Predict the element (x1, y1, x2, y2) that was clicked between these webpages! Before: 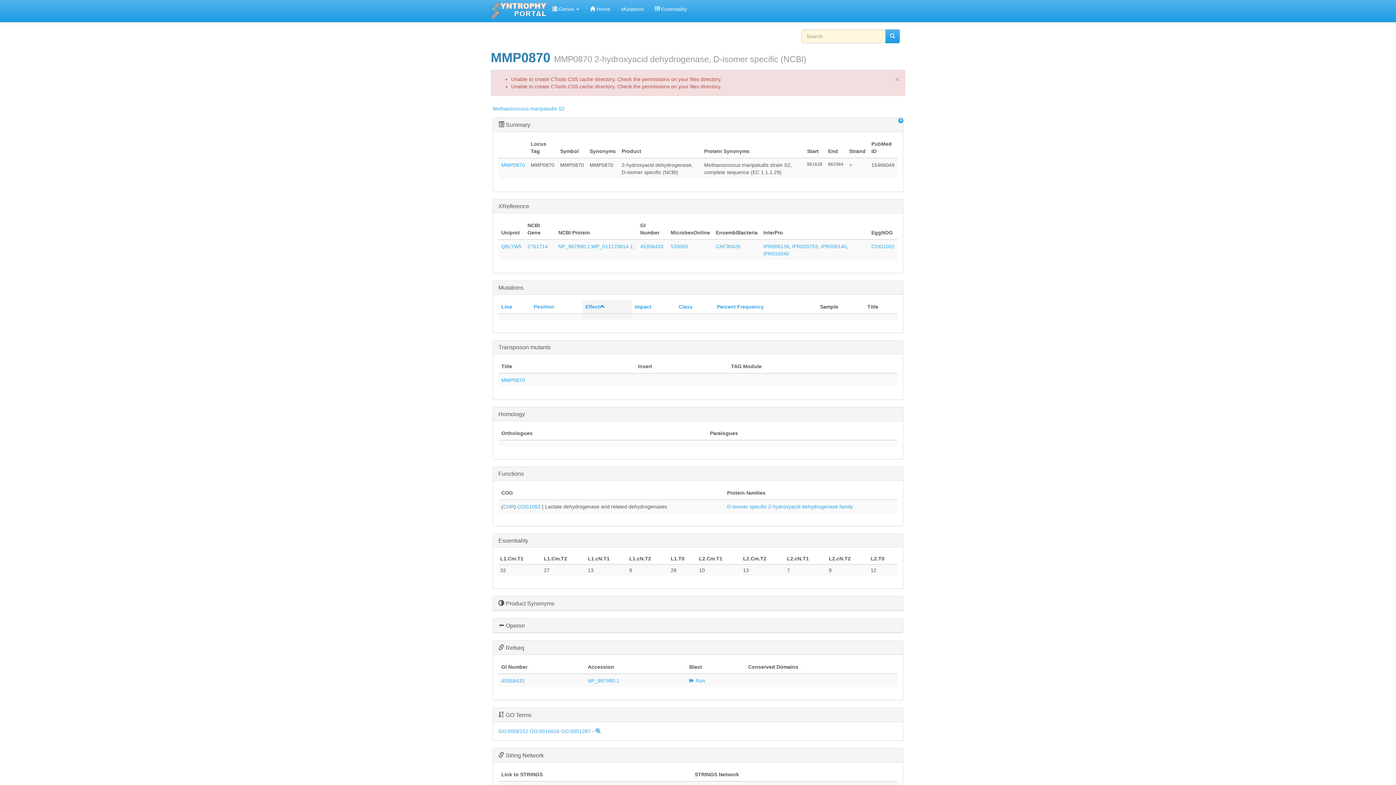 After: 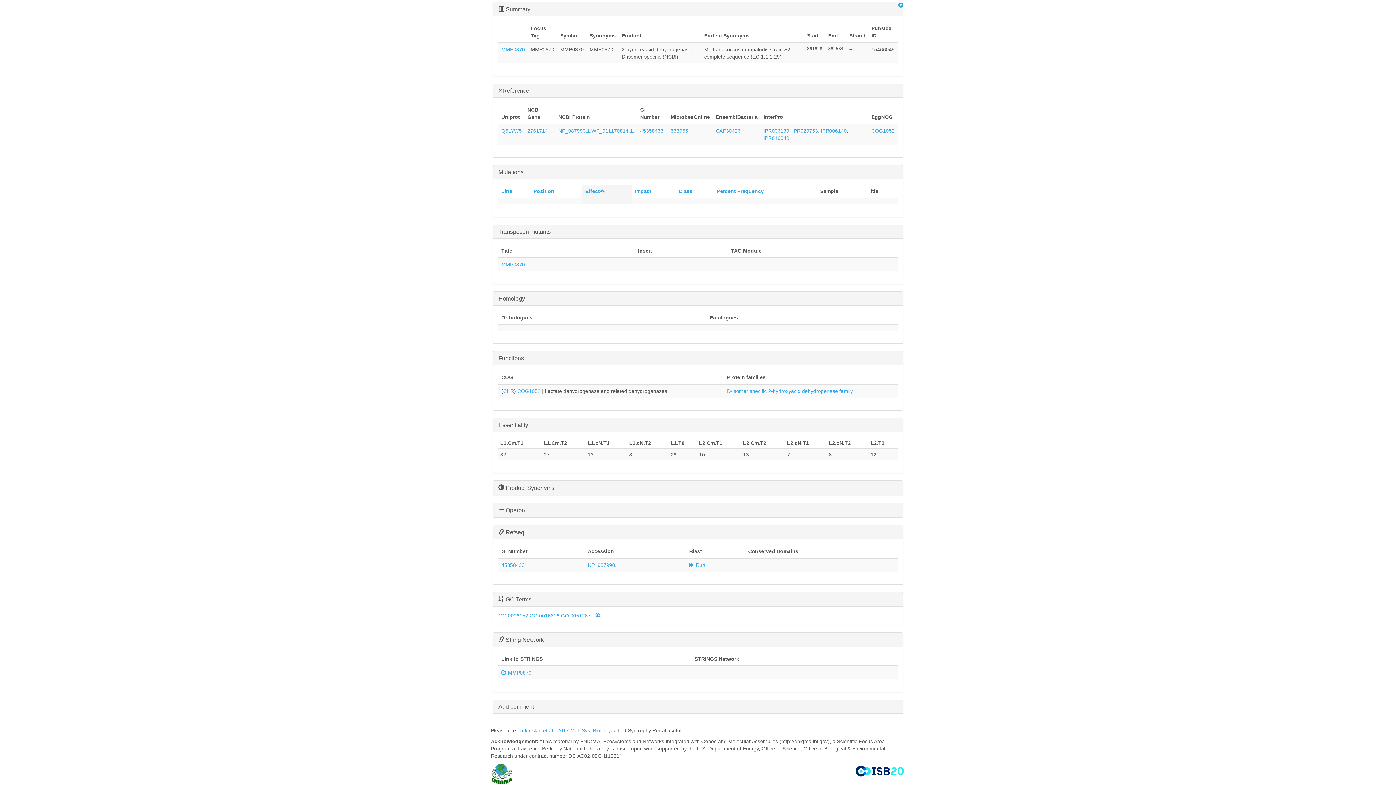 Action: bbox: (498, 470, 524, 477) label: Functions